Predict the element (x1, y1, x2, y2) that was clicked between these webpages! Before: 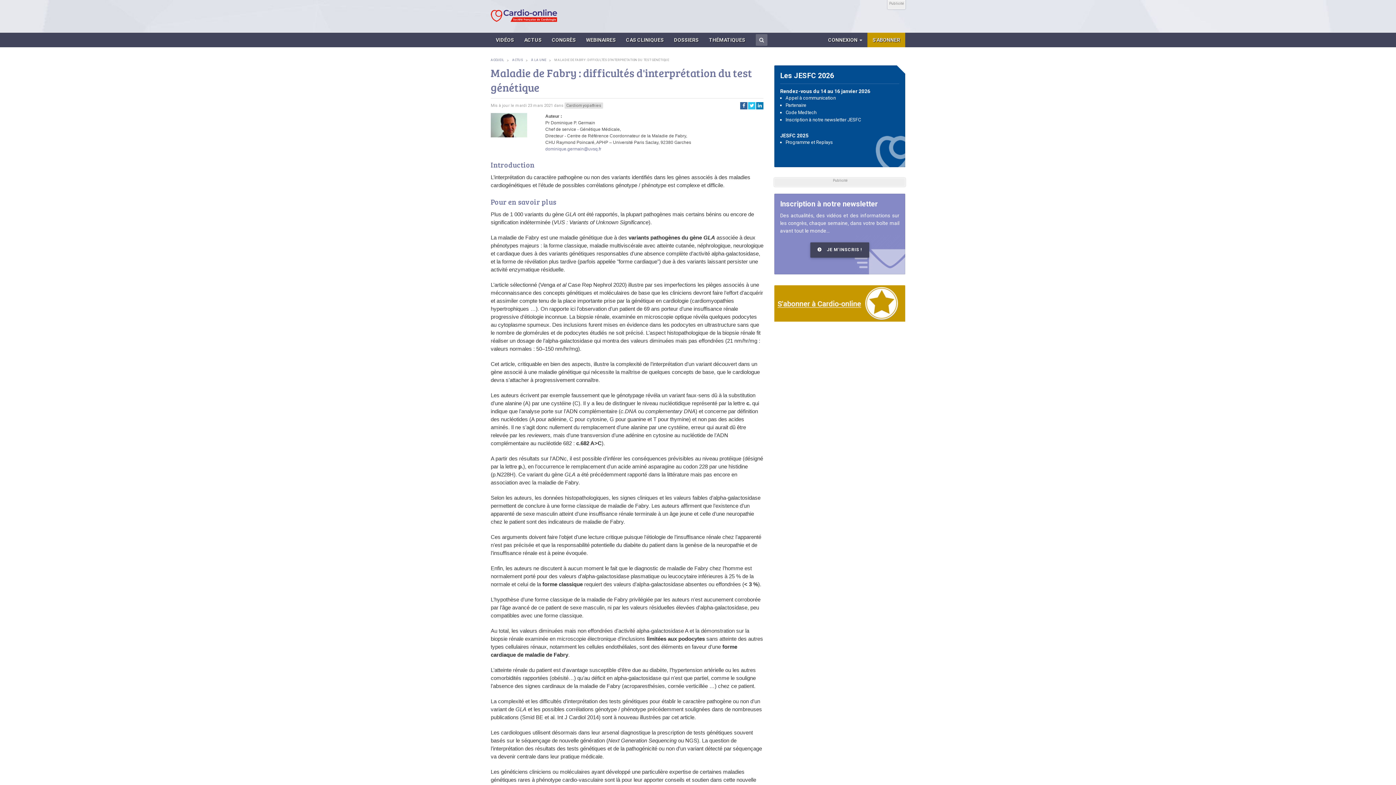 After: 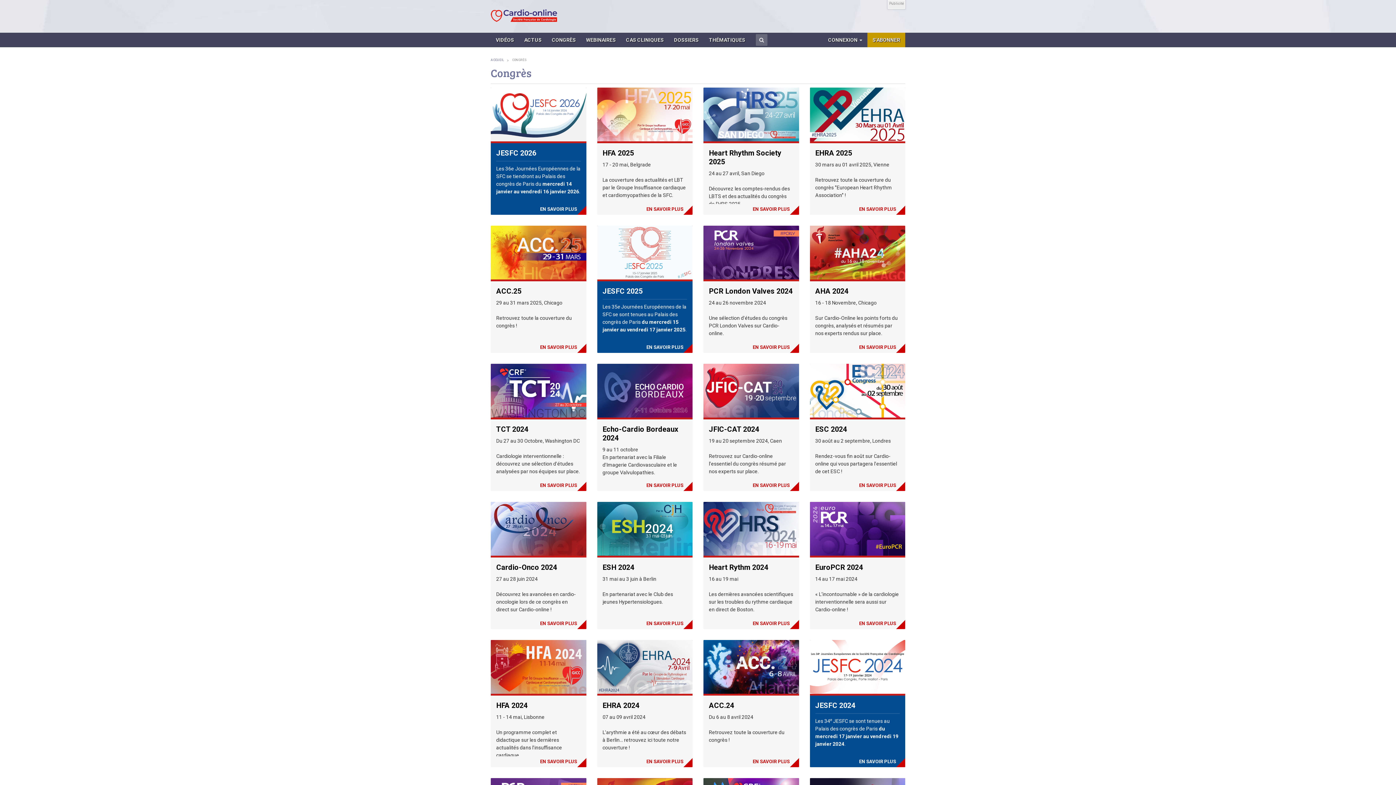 Action: label: CONGRÈS bbox: (546, 32, 581, 47)